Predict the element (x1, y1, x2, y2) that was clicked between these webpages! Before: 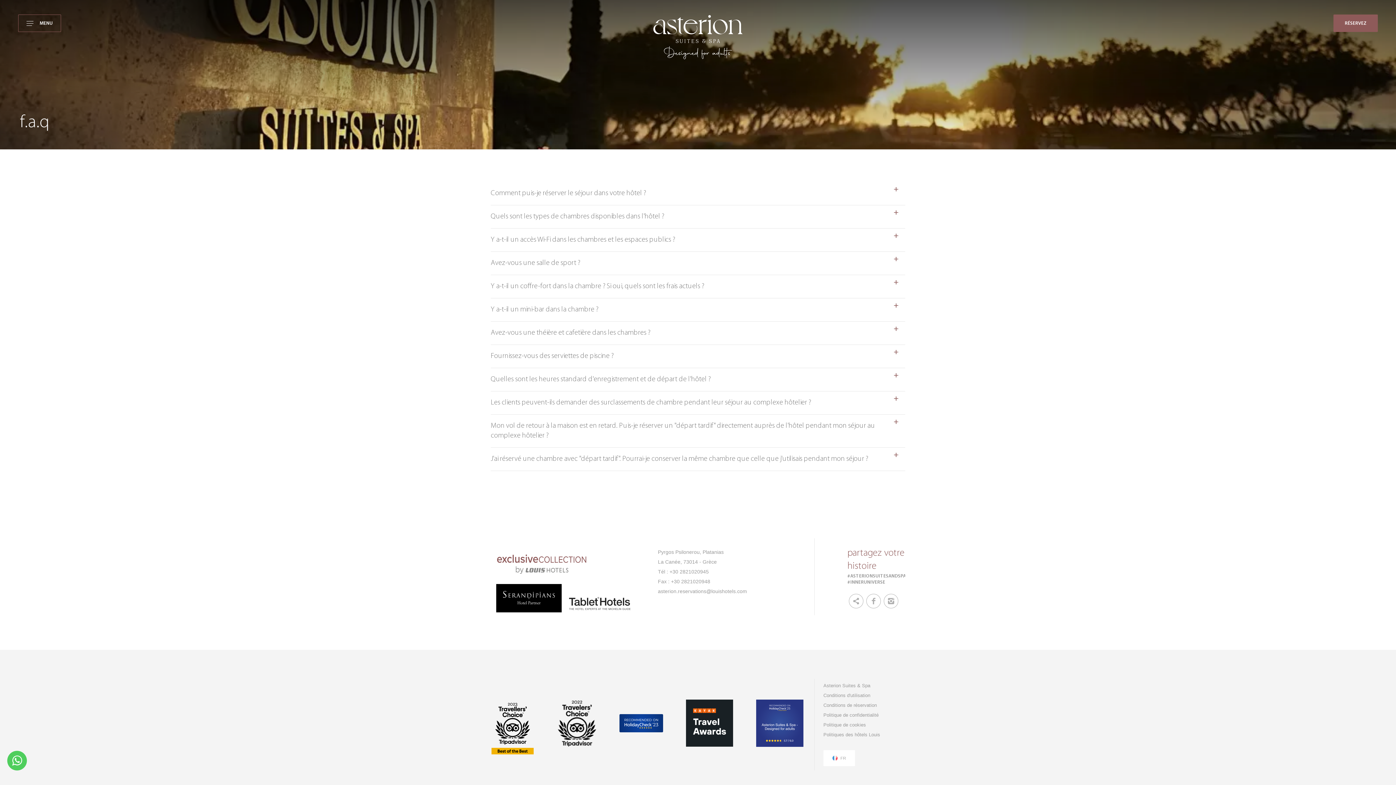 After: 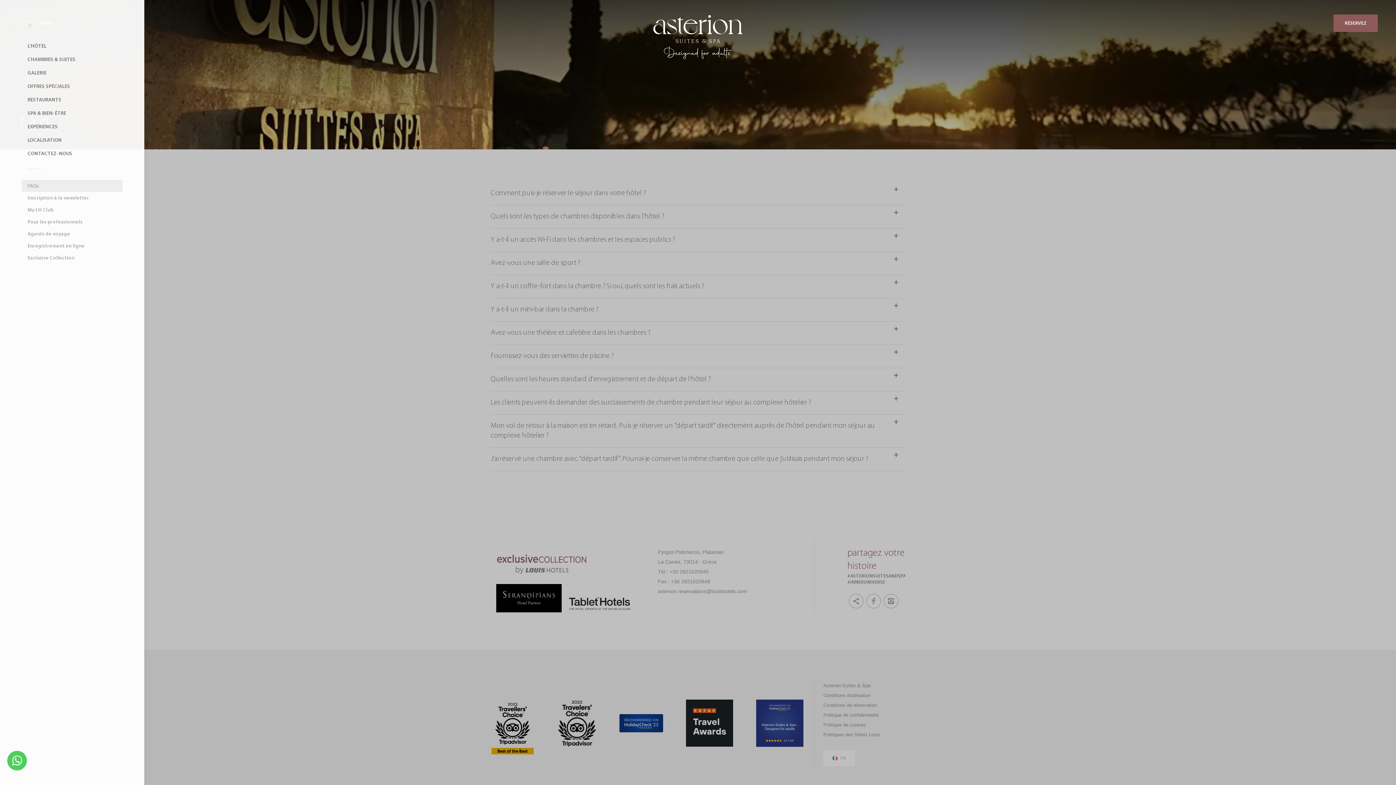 Action: bbox: (18, 14, 61, 32) label: MENU